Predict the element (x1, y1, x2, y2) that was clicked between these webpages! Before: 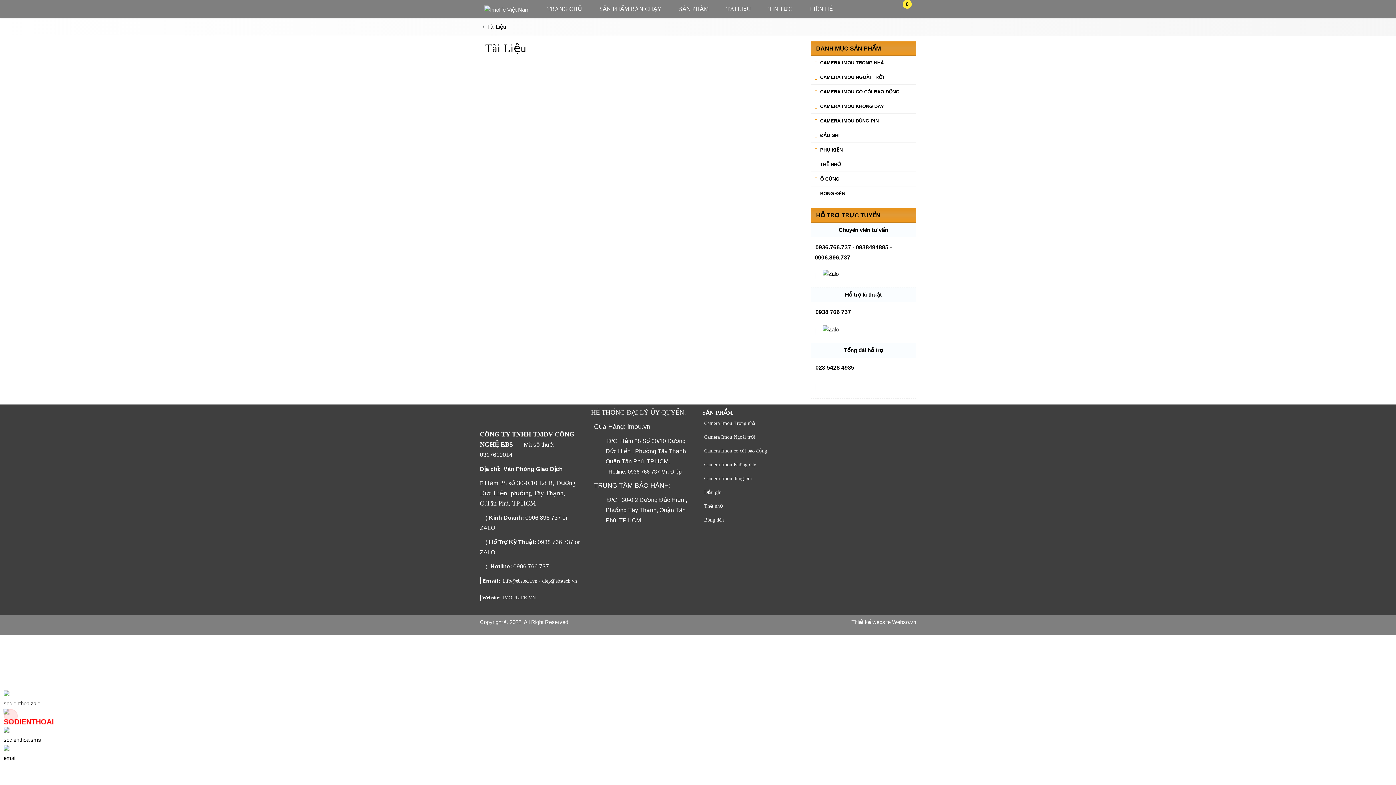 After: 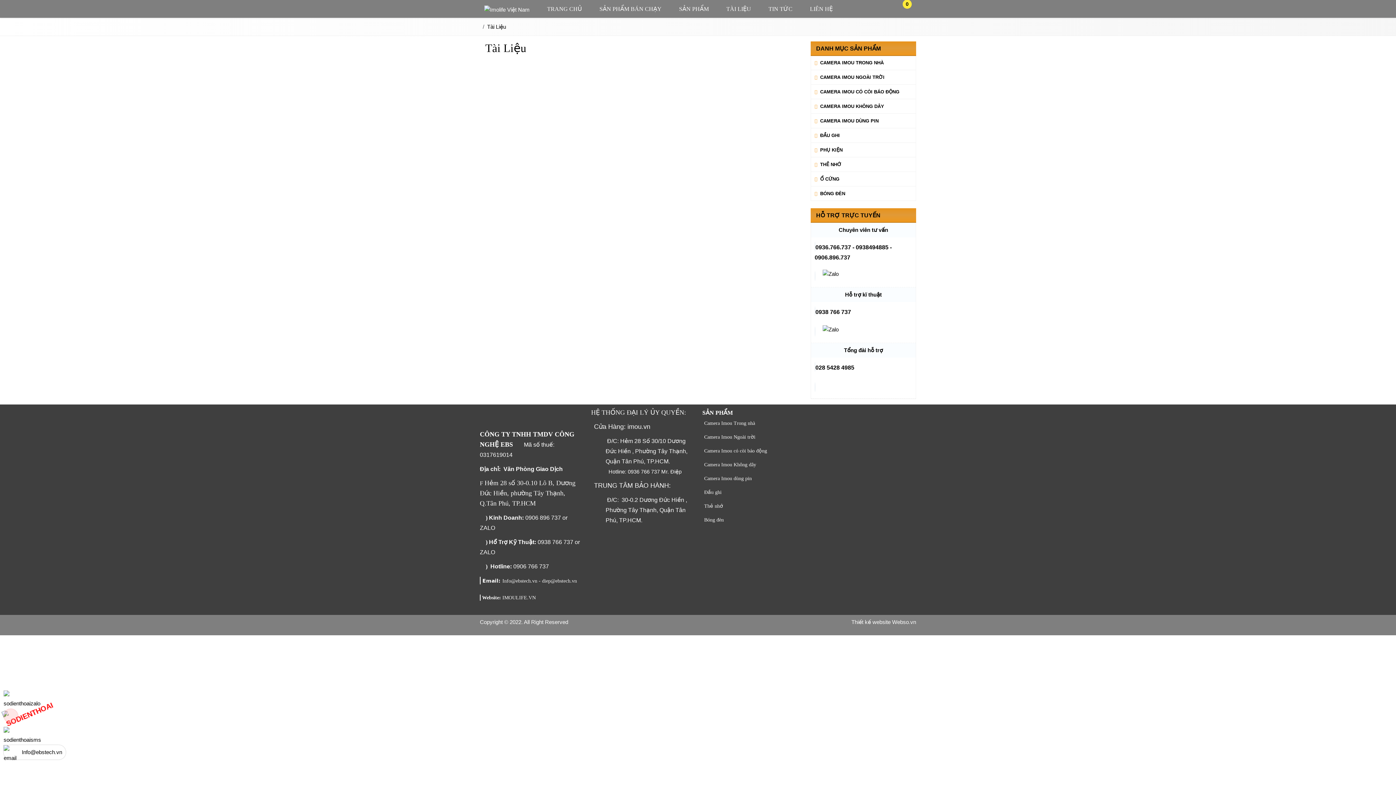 Action: bbox: (3, 745, 18, 760)